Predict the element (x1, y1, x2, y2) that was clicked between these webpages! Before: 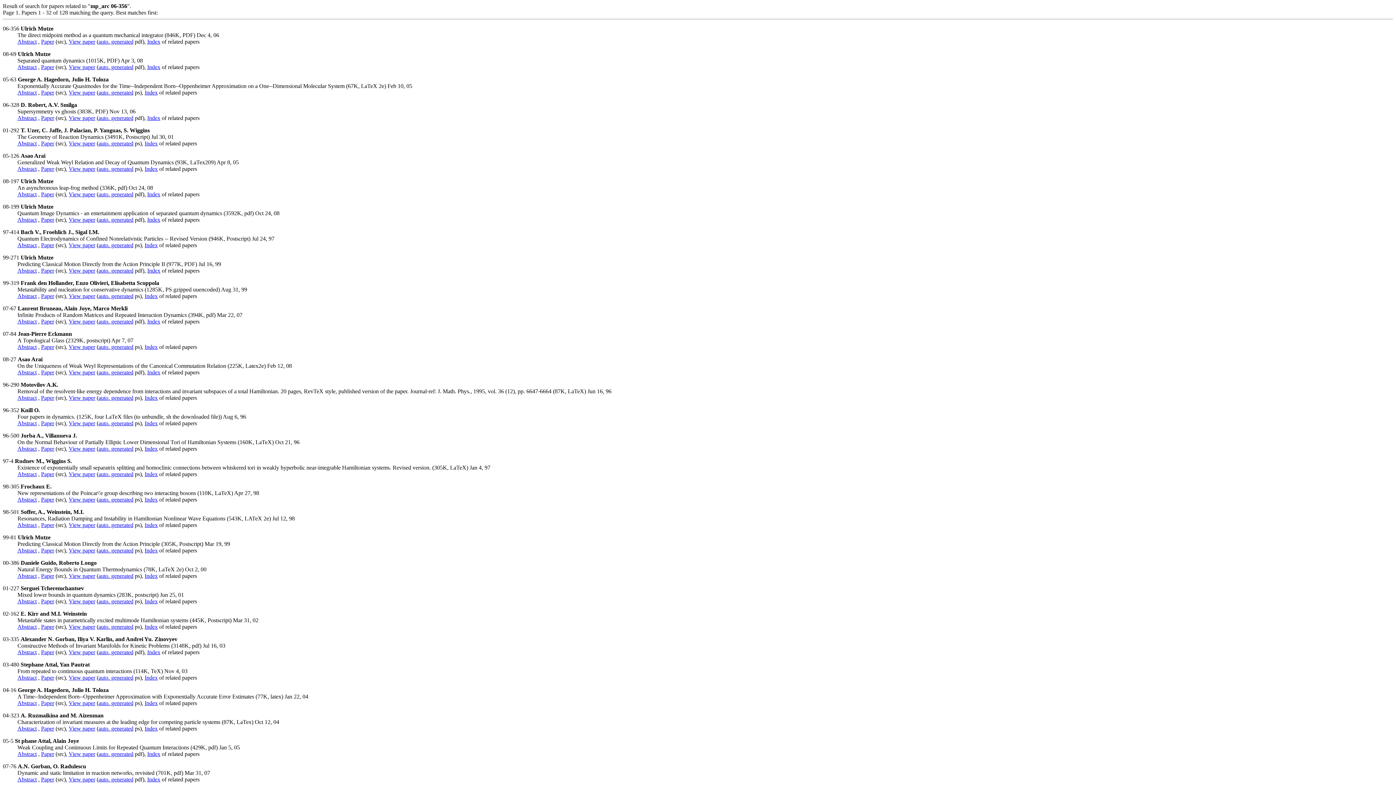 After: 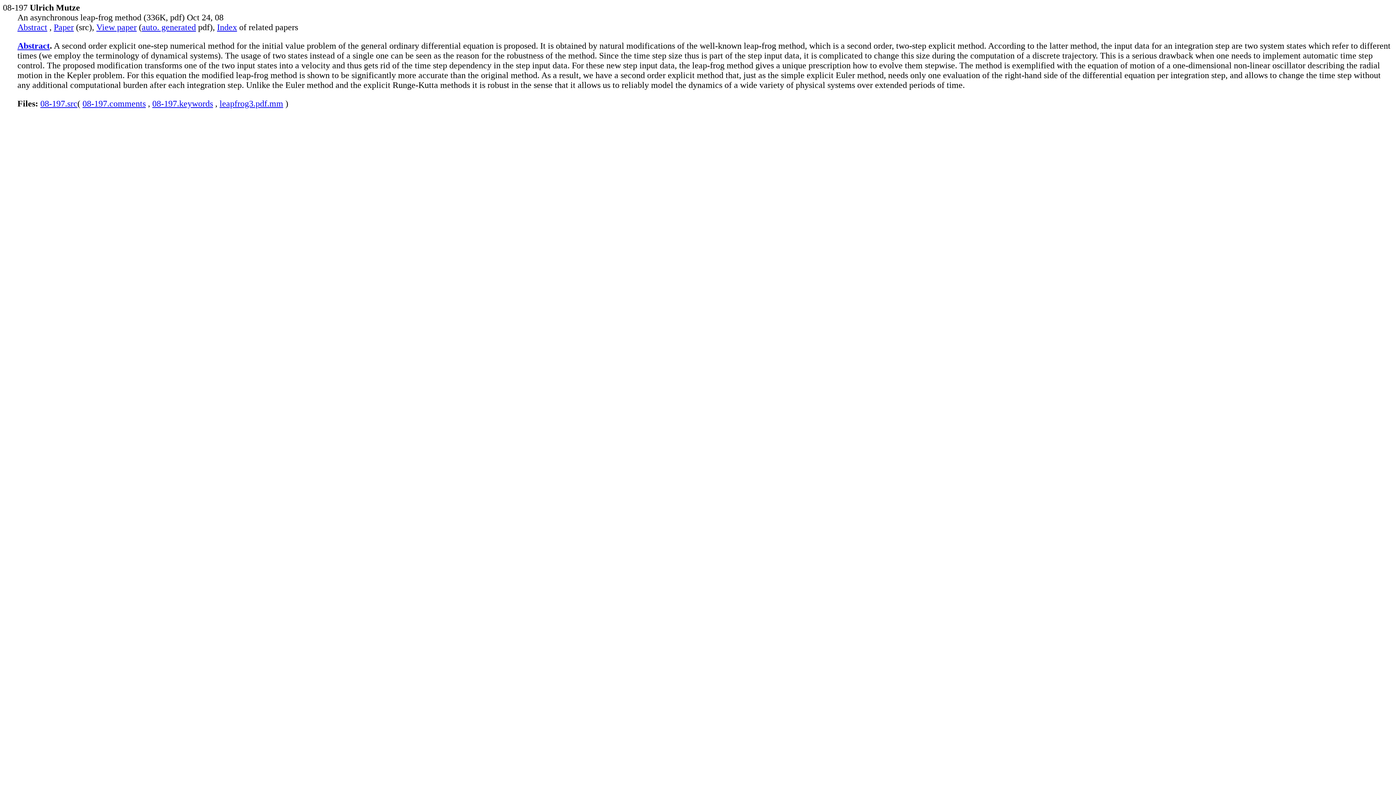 Action: label: Abstract bbox: (17, 191, 36, 197)